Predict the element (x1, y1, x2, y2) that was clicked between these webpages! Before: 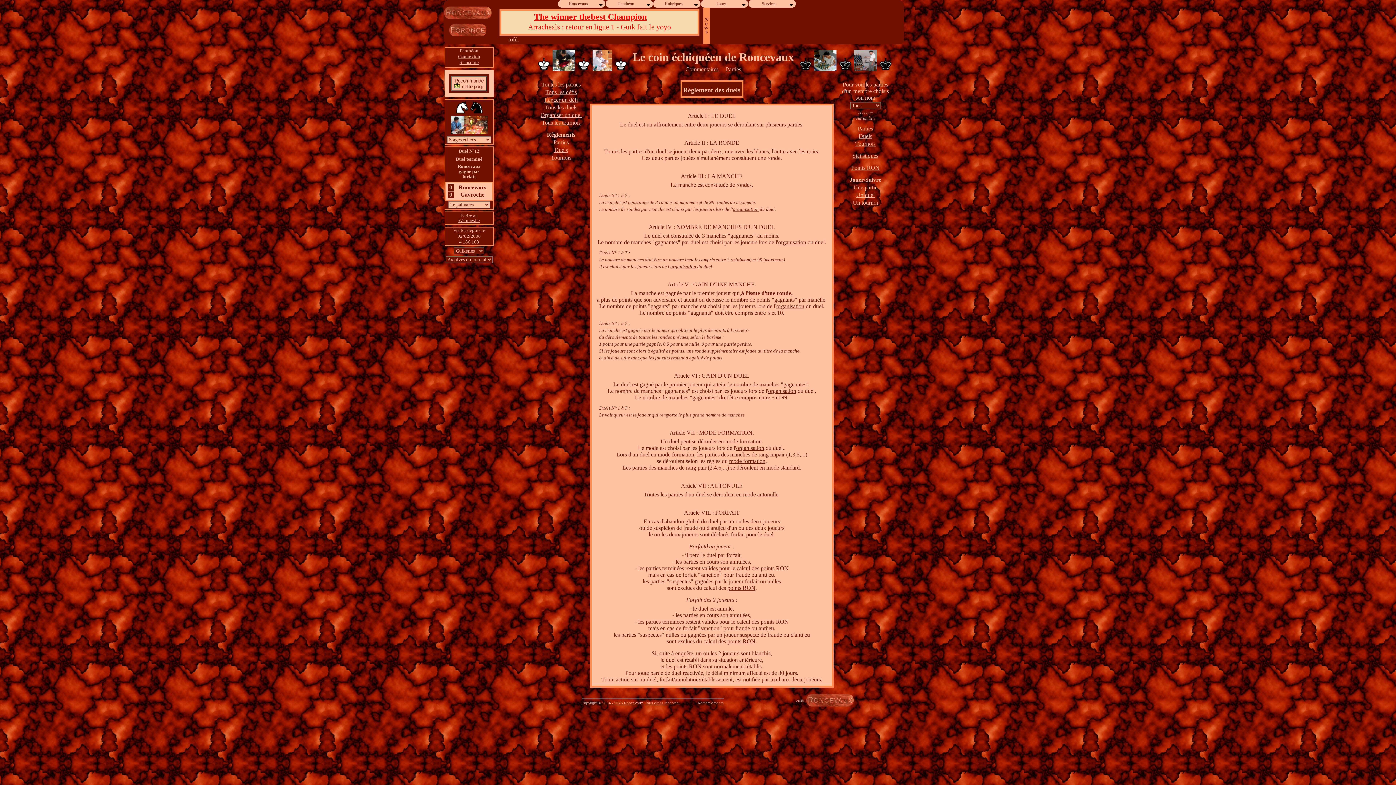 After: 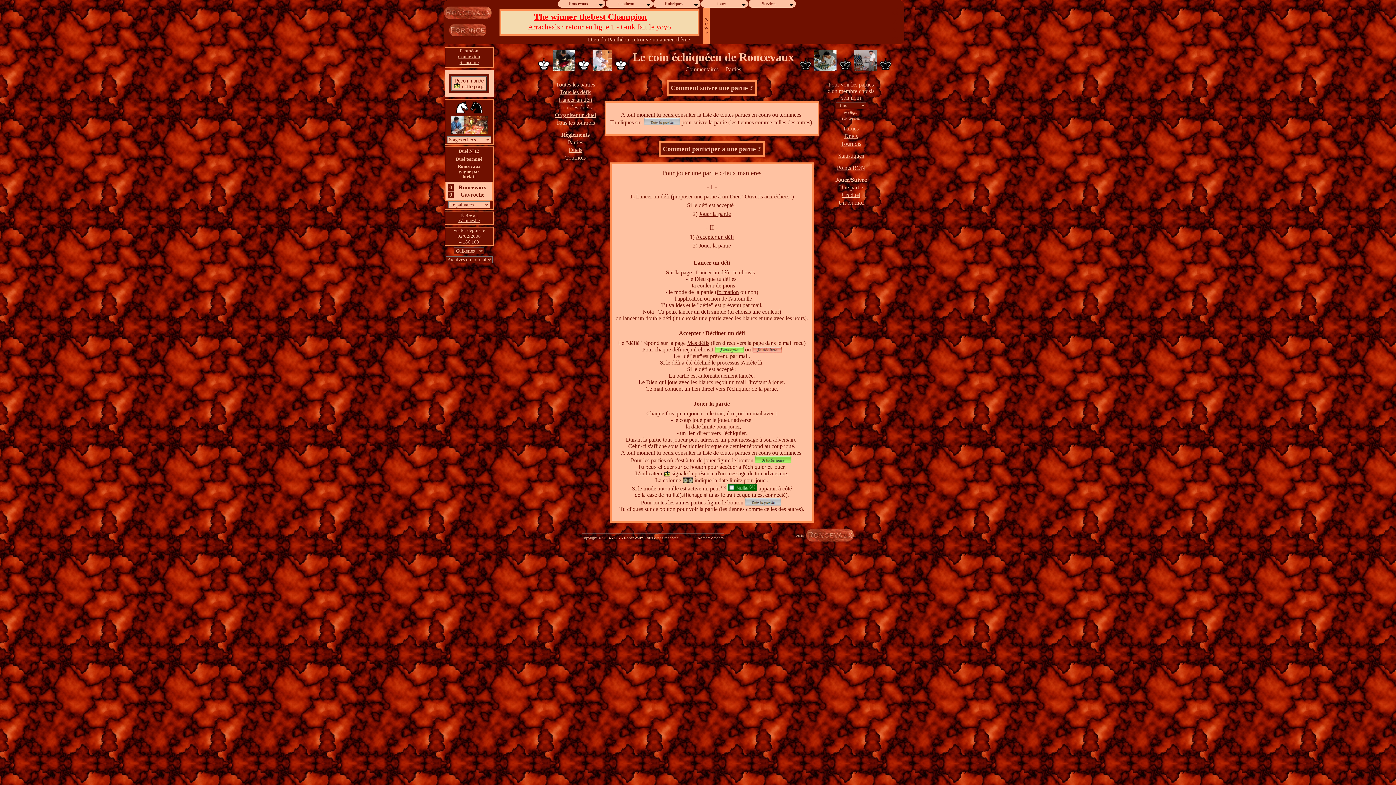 Action: label: Une partie bbox: (853, 184, 877, 190)